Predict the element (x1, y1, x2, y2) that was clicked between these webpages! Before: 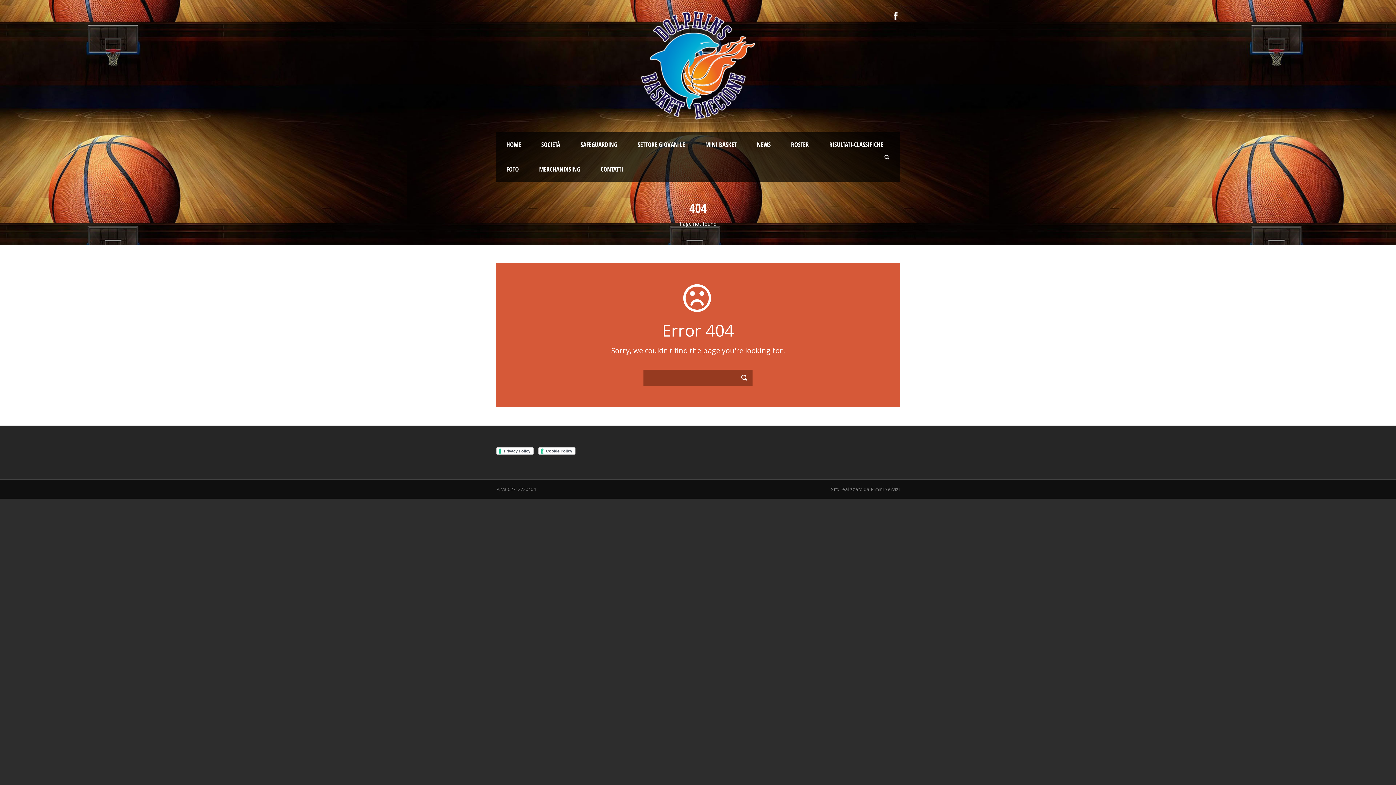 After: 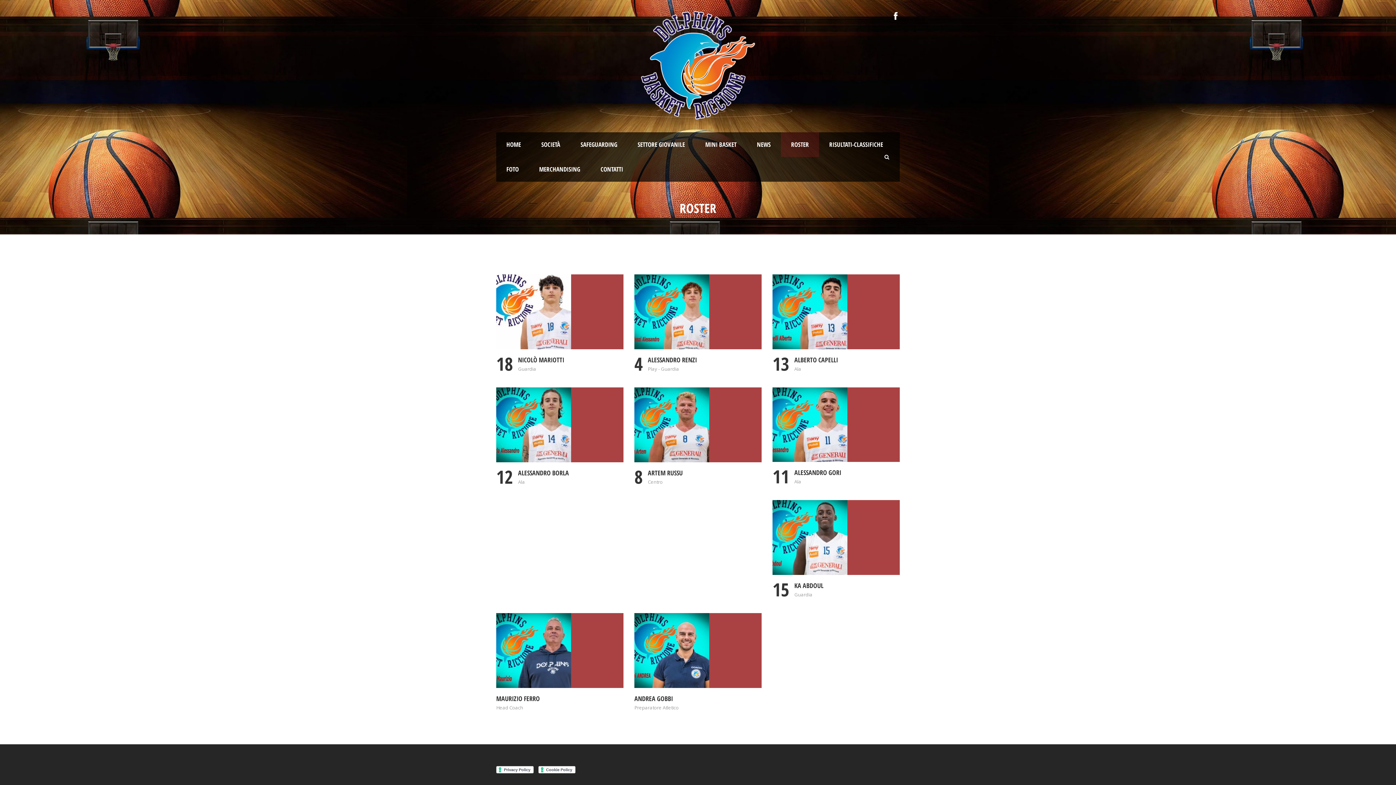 Action: bbox: (781, 132, 819, 157) label: ROSTER